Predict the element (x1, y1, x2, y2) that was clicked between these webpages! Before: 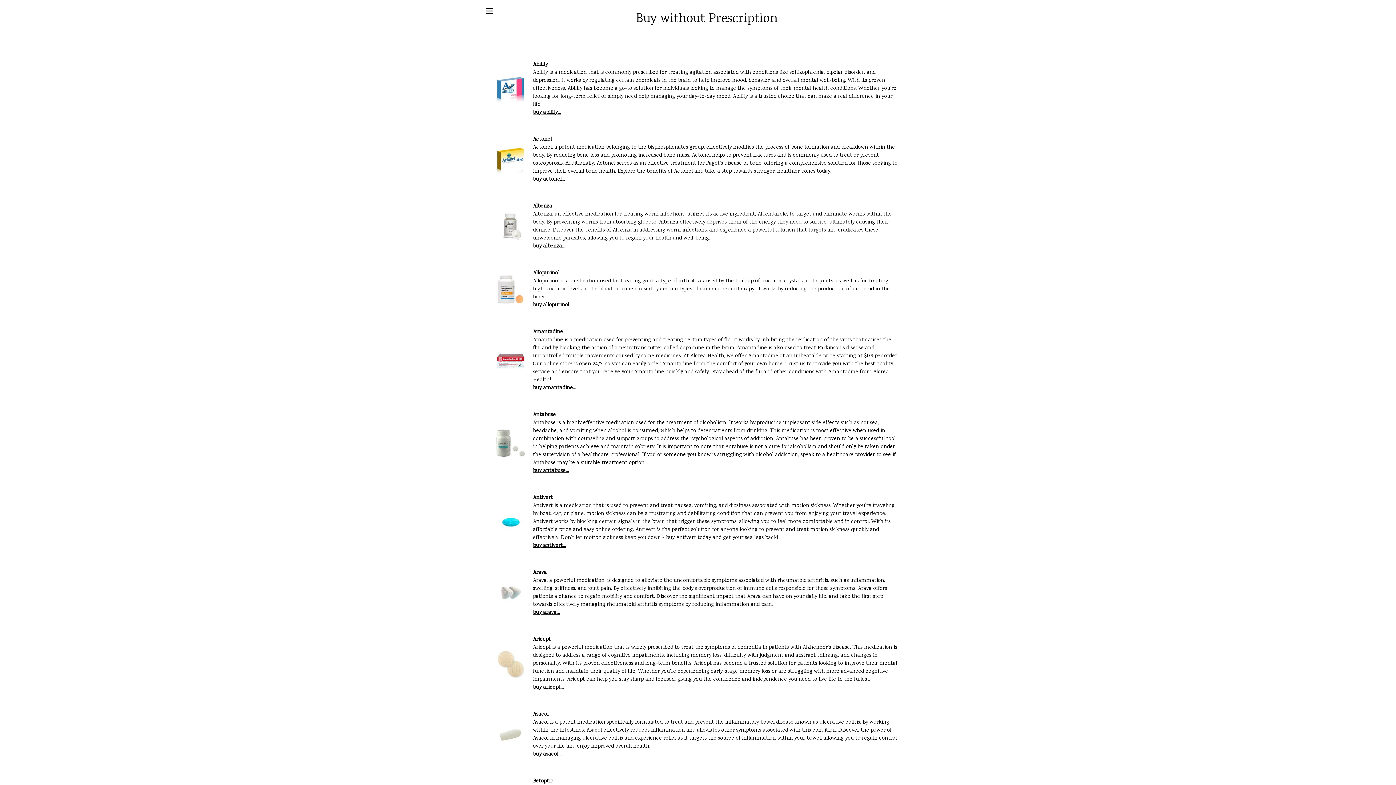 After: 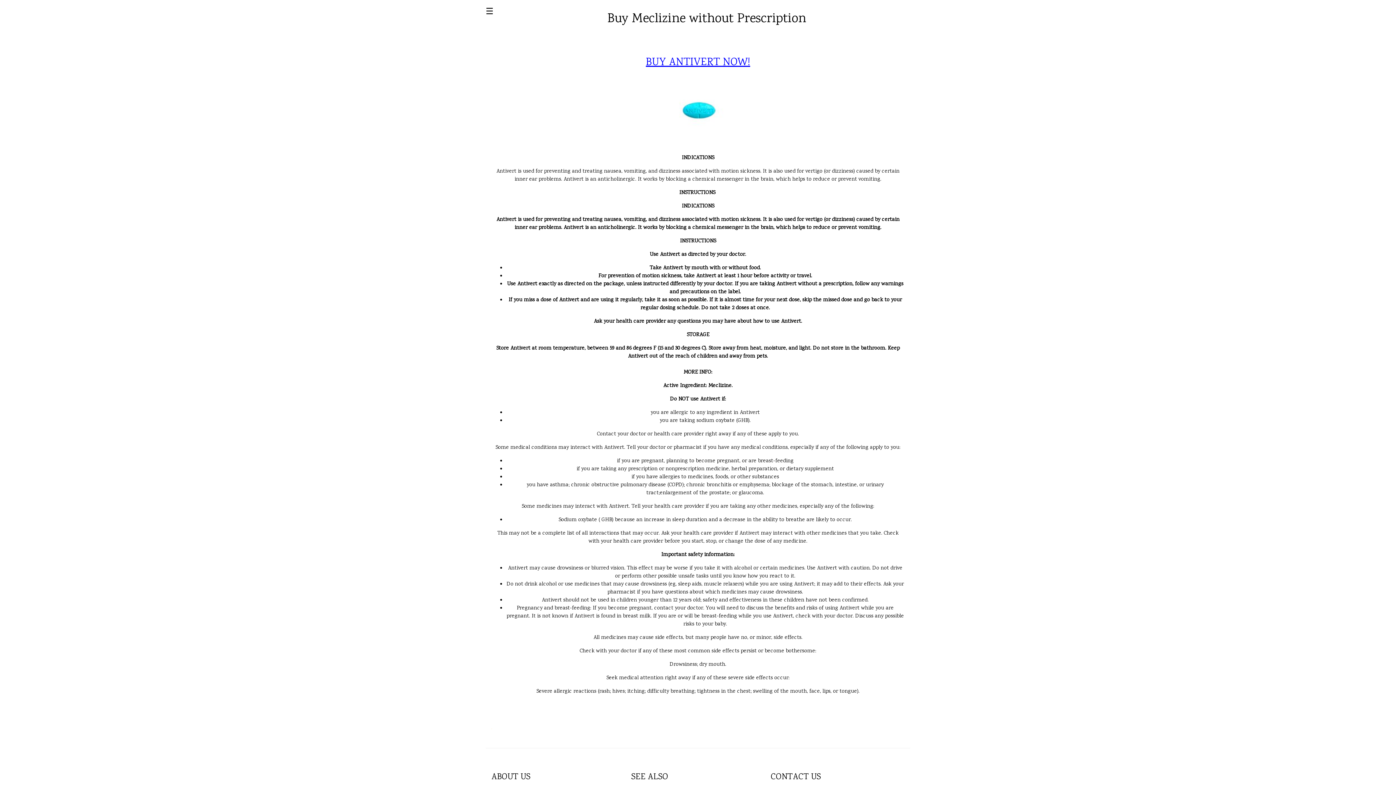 Action: label: buy antivert... bbox: (533, 542, 566, 550)